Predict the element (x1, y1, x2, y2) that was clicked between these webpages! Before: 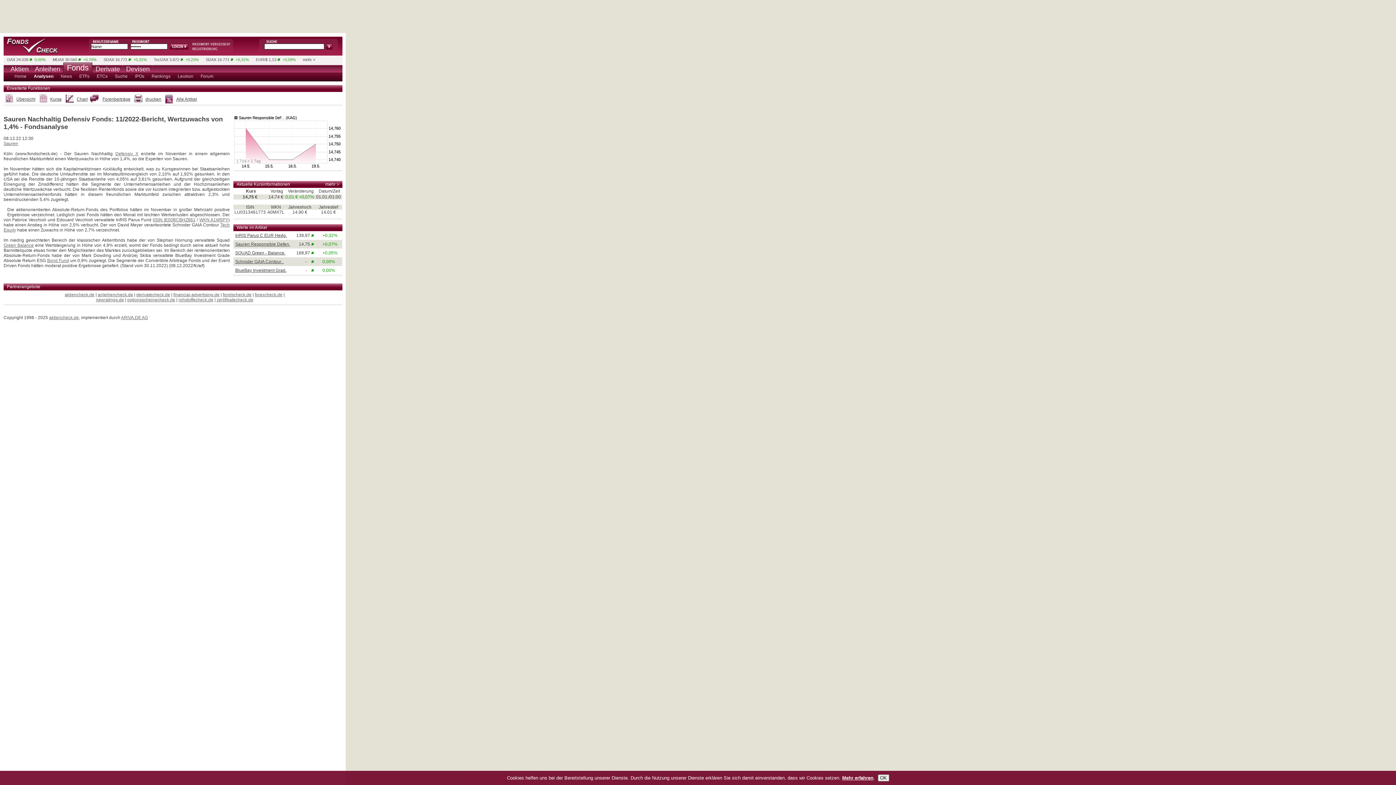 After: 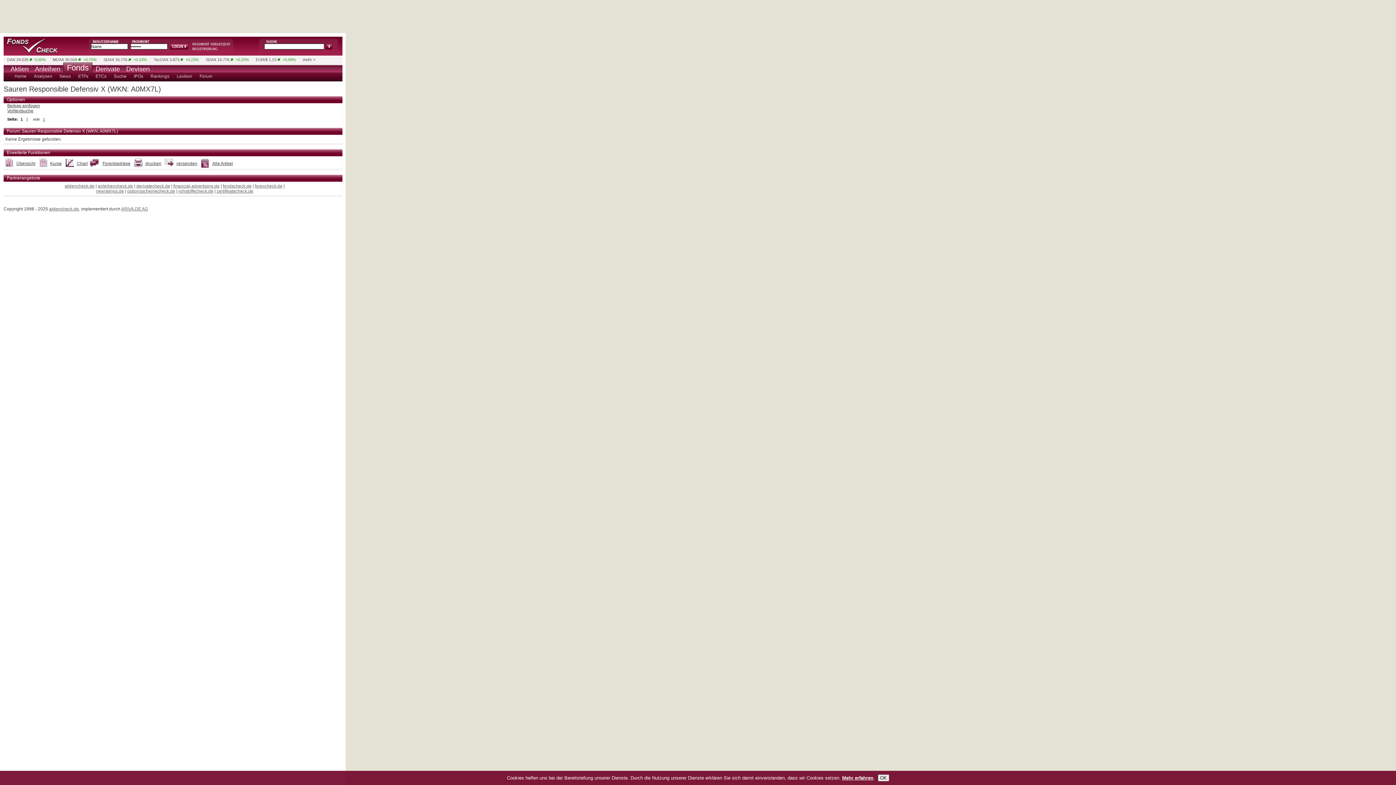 Action: label: Forenbeiträge bbox: (102, 93, 130, 104)